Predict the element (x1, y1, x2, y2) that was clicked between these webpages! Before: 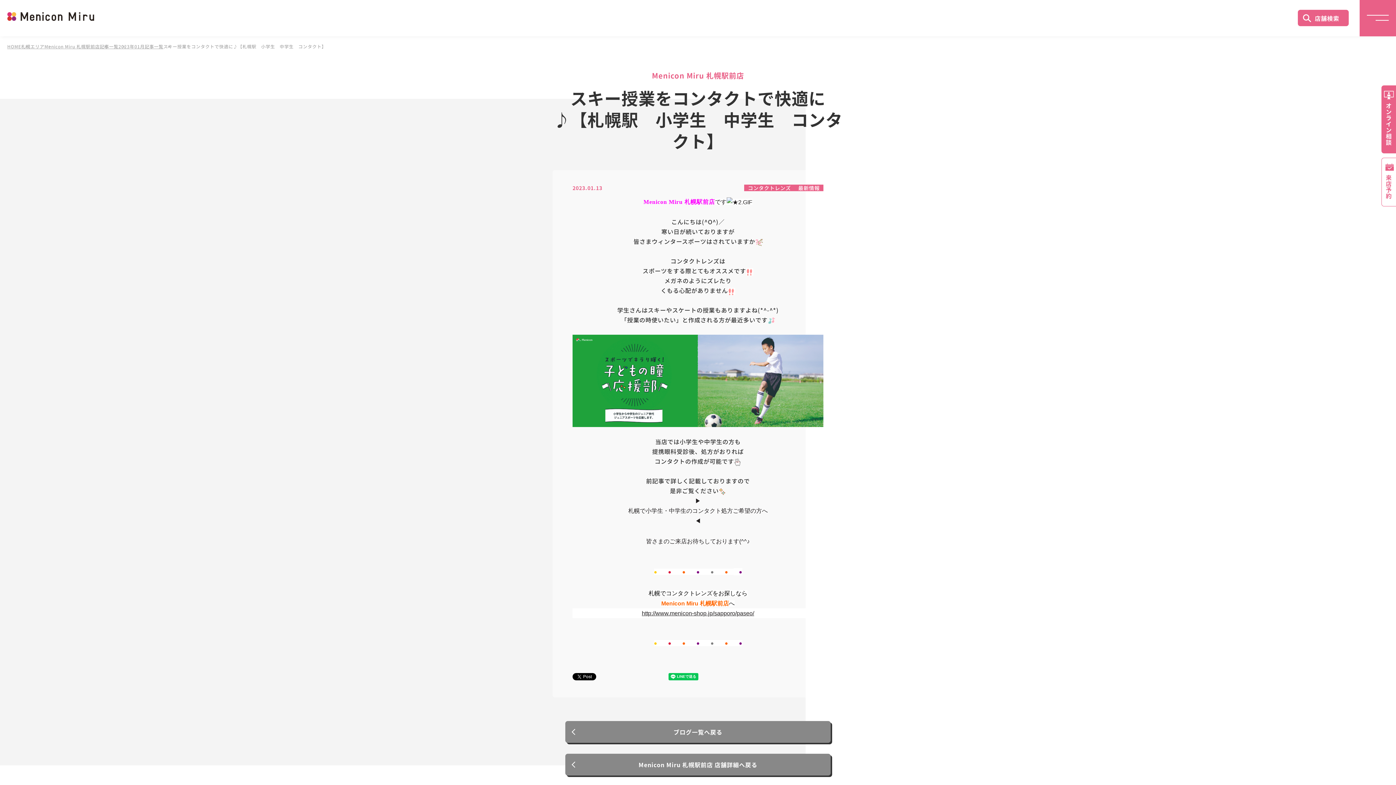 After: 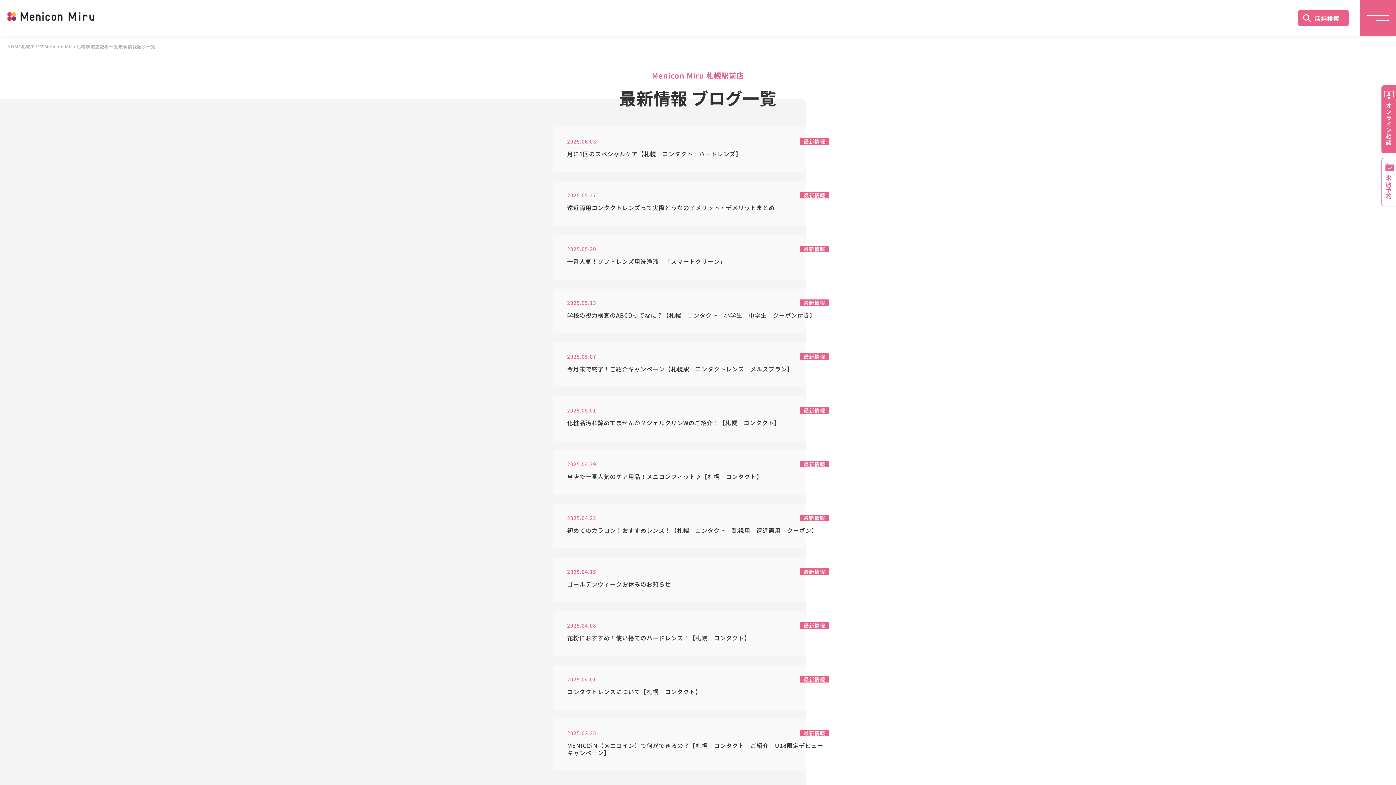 Action: bbox: (794, 184, 823, 191) label: 最新情報